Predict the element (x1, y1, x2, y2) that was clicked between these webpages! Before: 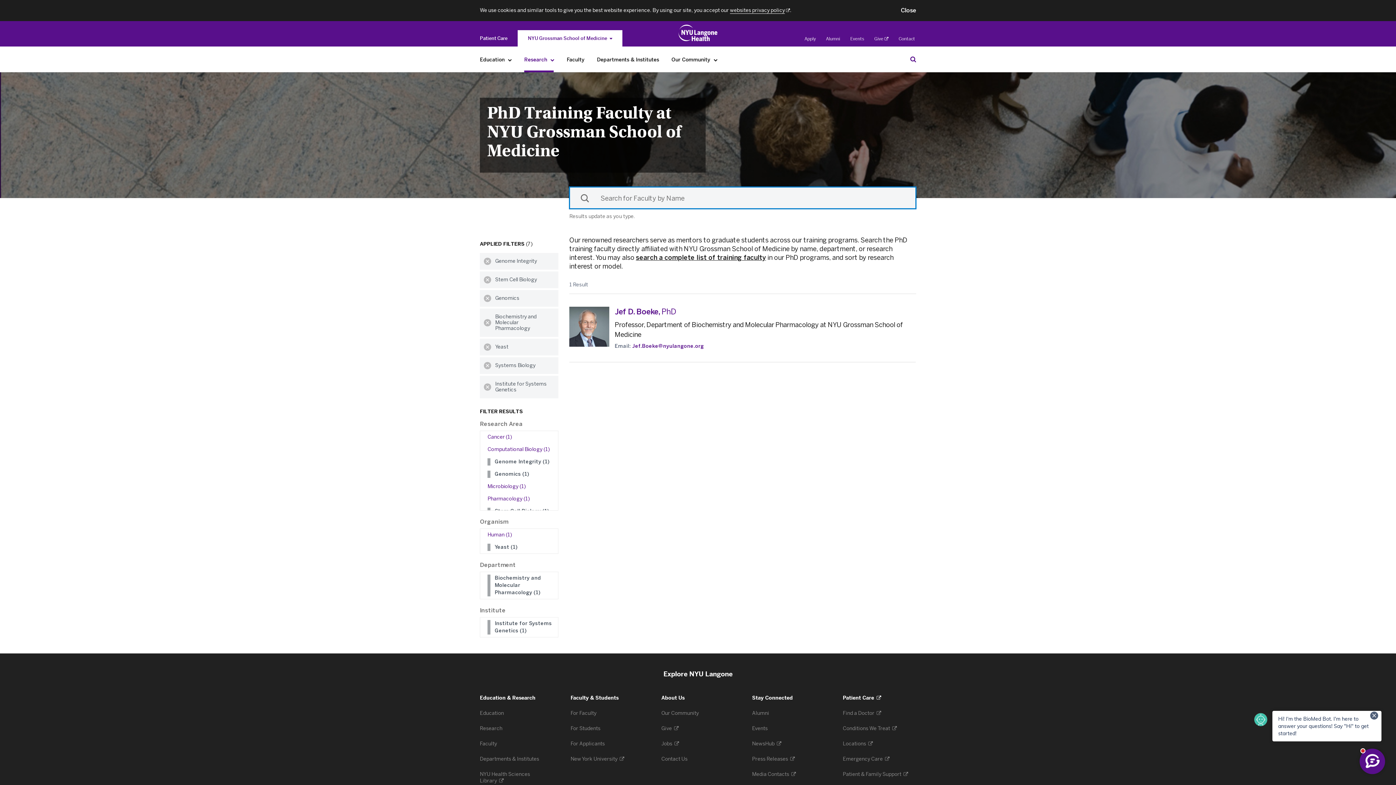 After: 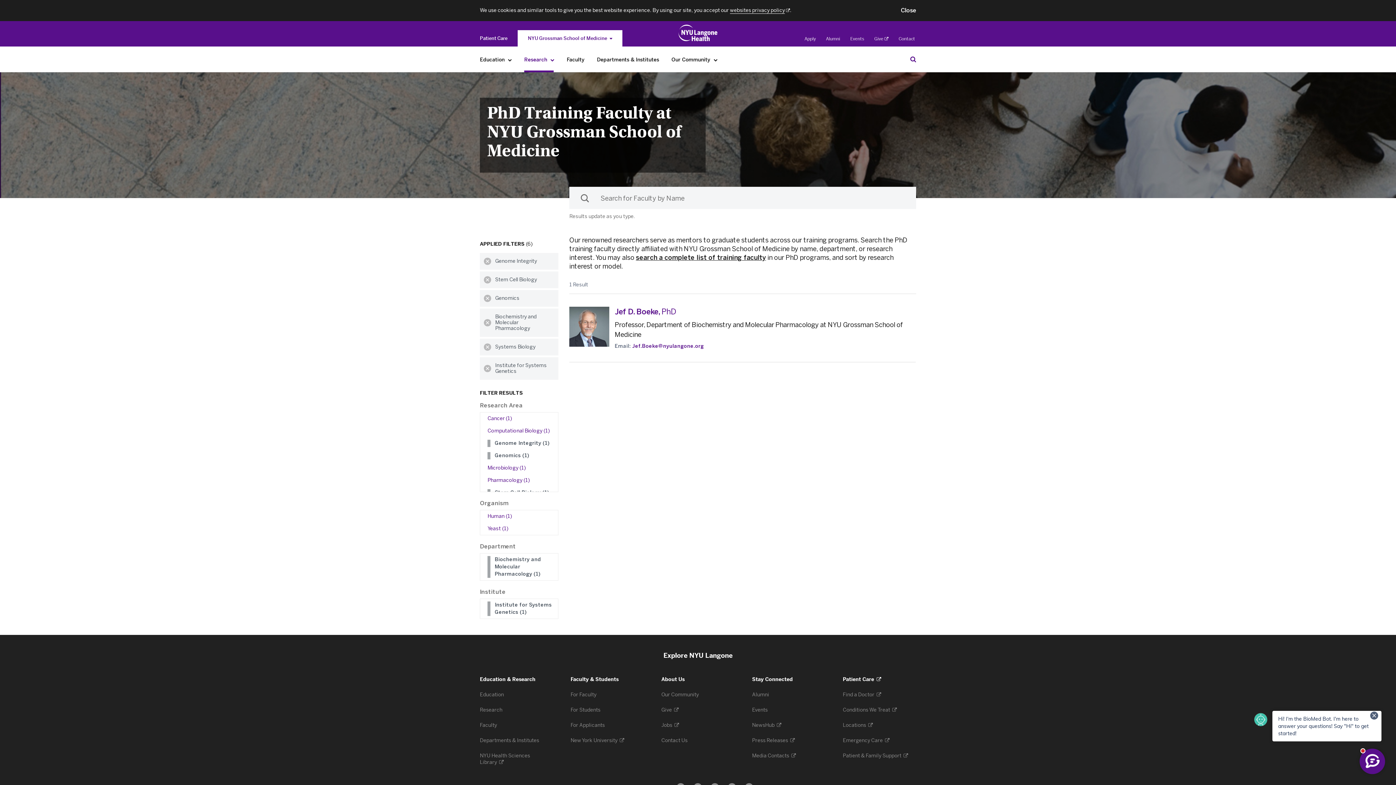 Action: bbox: (494, 544, 553, 551) label: Yeast (1)